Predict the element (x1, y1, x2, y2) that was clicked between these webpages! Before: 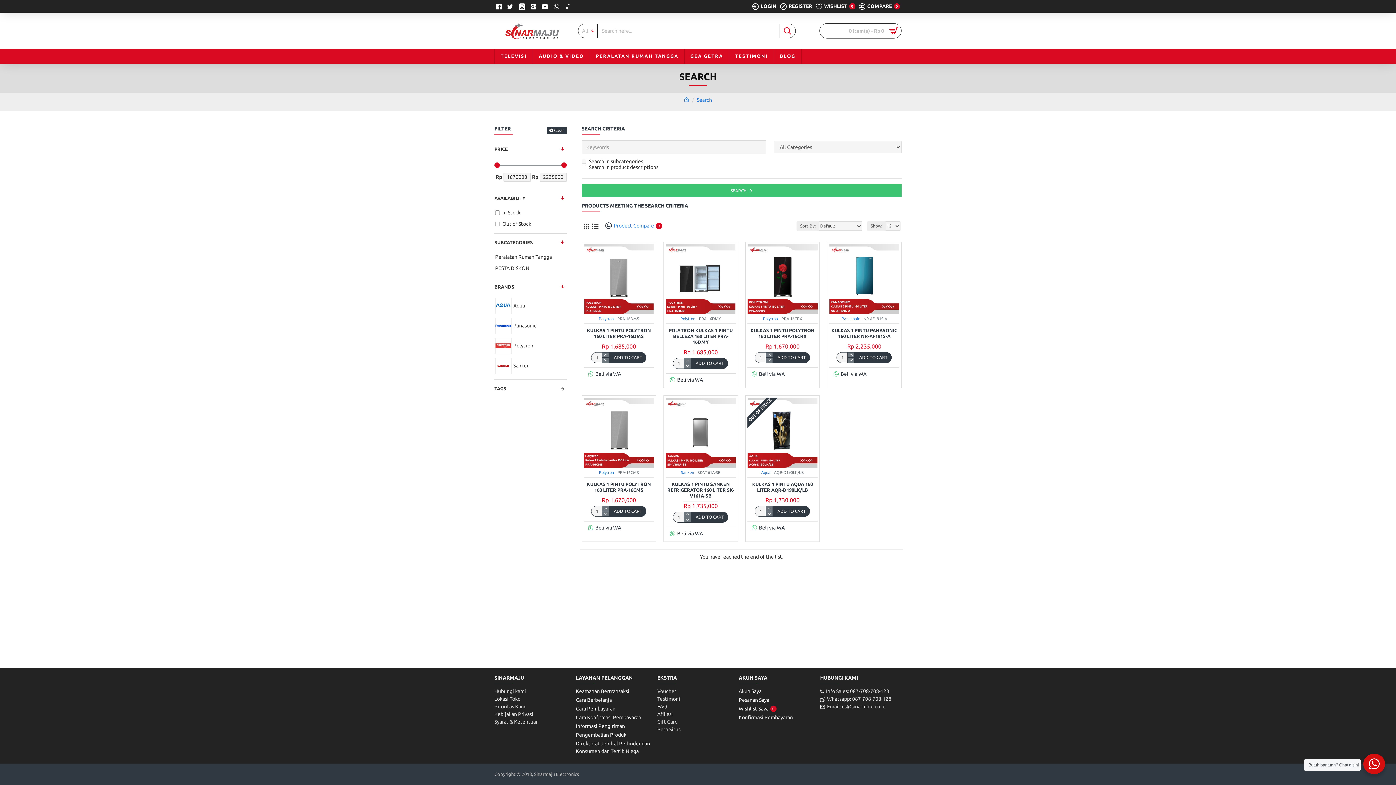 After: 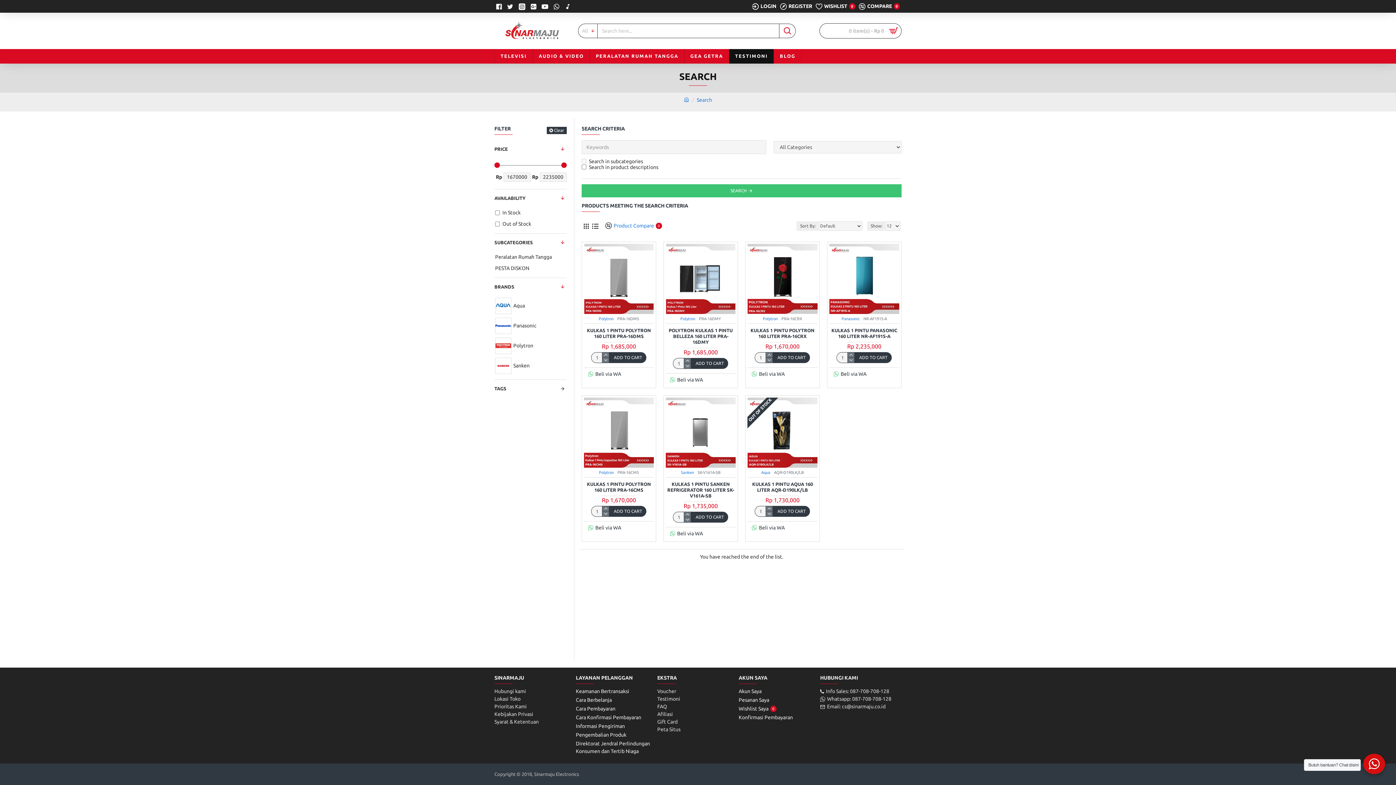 Action: label: TESTIMONI bbox: (729, 49, 773, 63)